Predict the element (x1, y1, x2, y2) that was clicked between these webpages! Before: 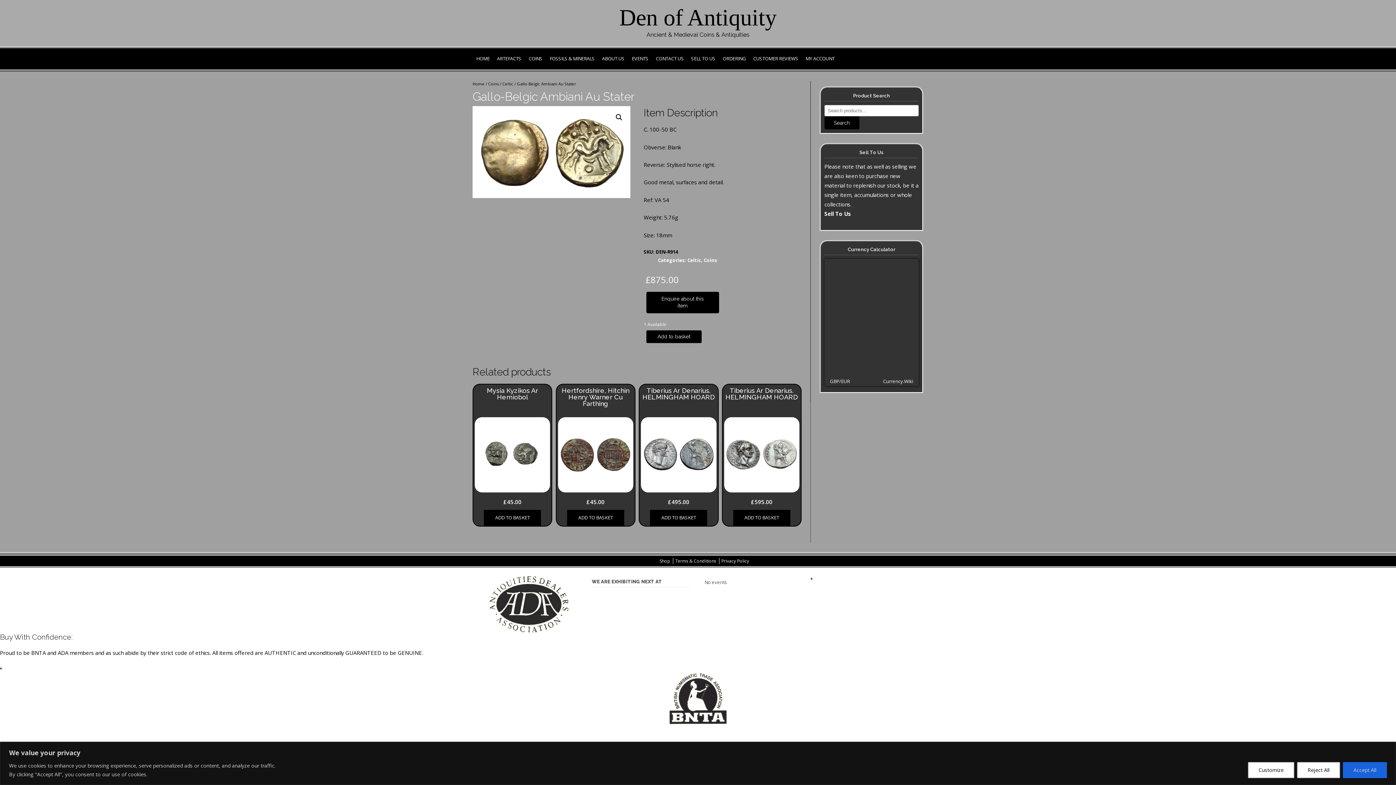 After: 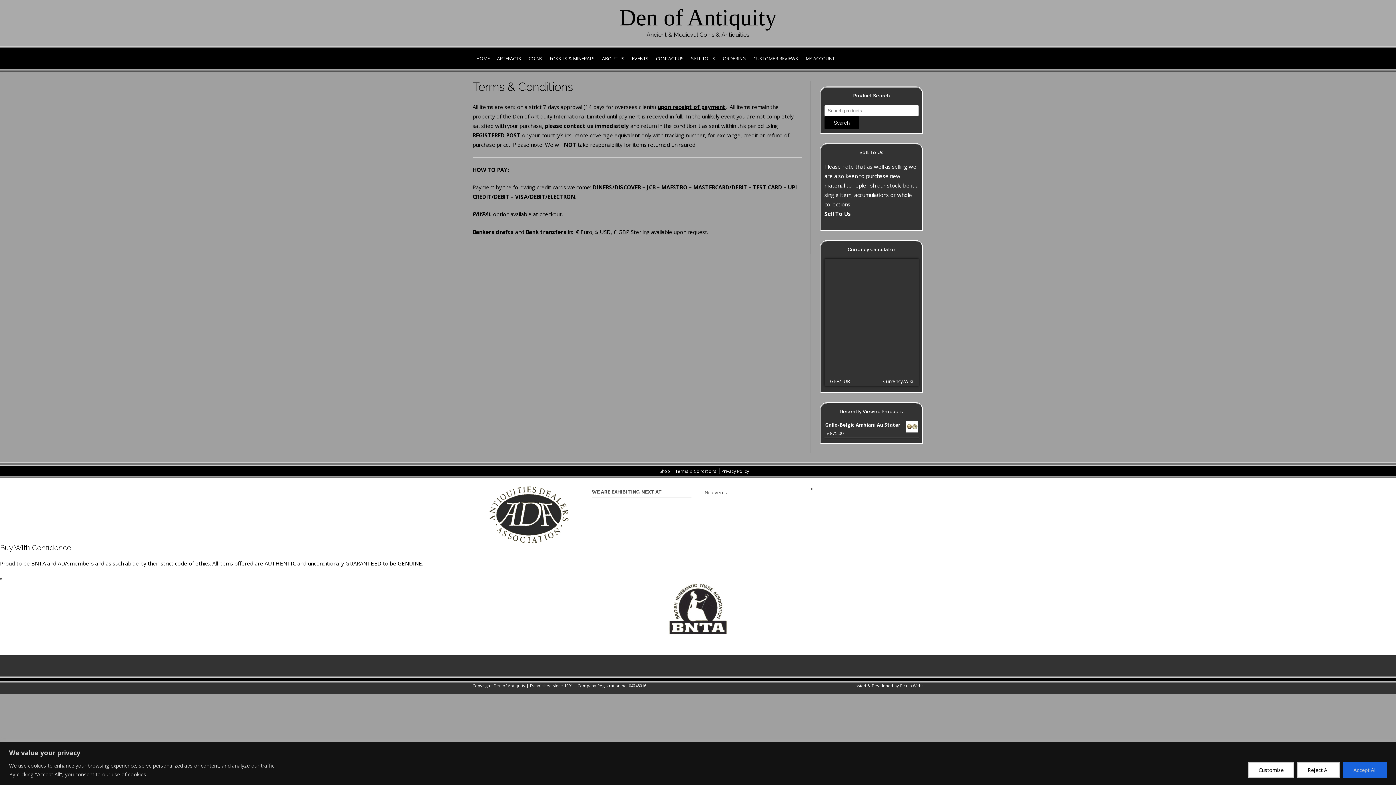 Action: label: Terms & Conditions bbox: (674, 558, 719, 564)